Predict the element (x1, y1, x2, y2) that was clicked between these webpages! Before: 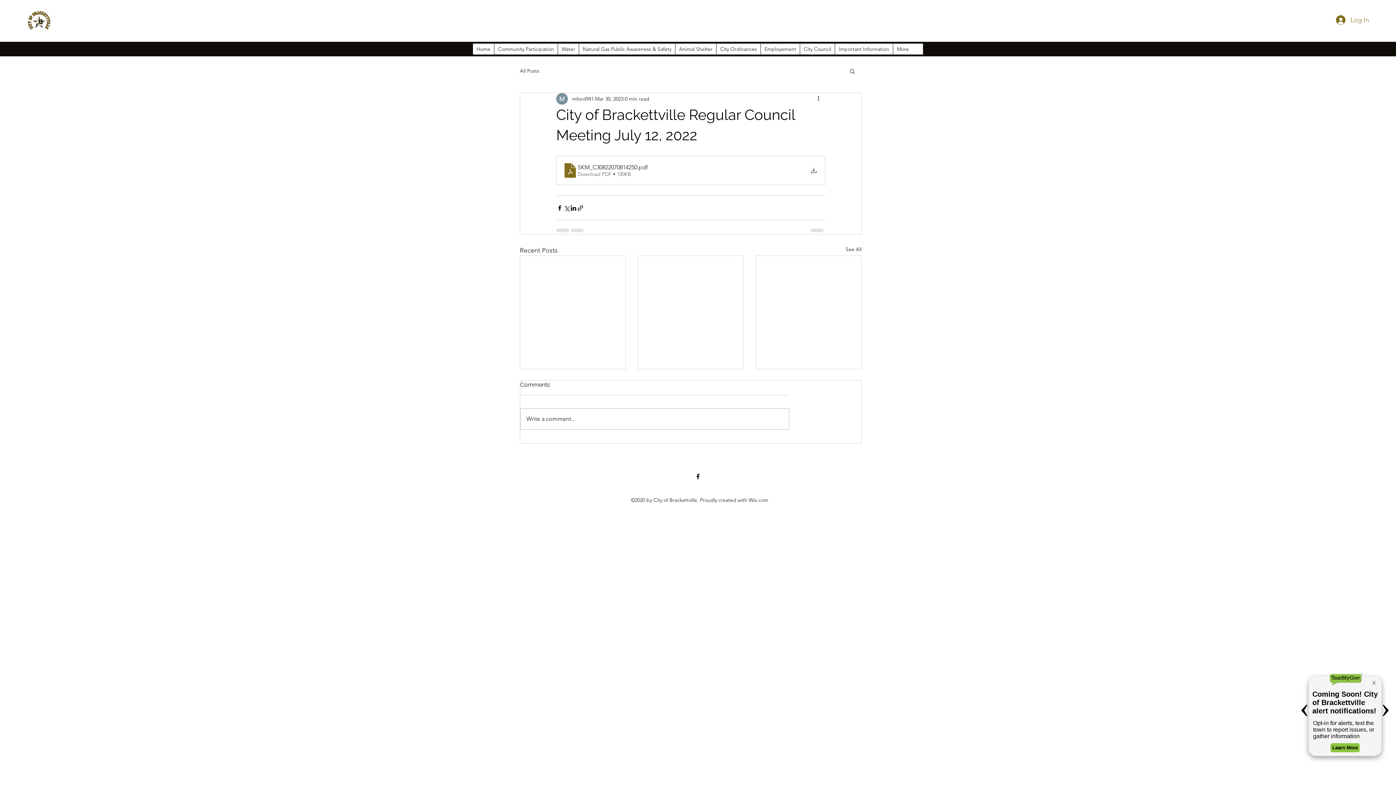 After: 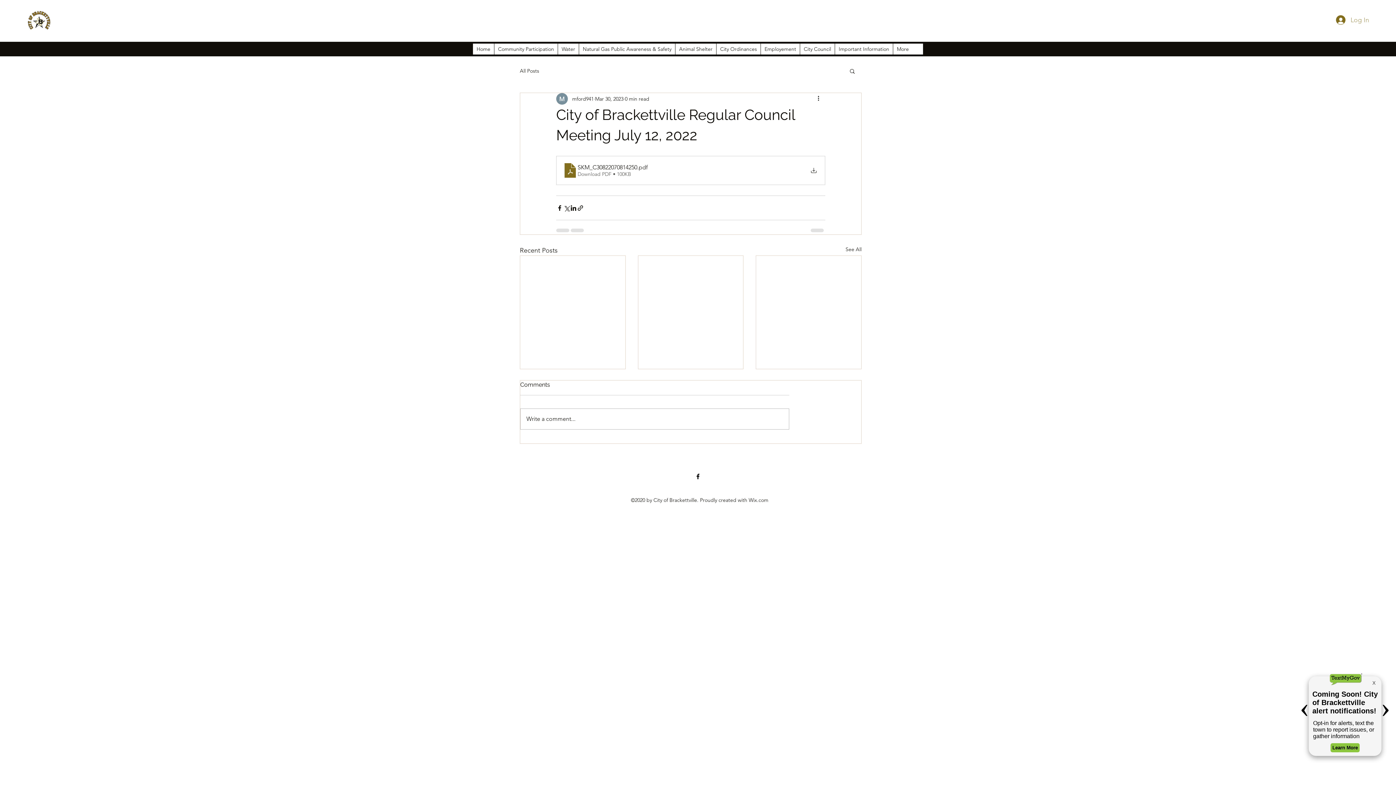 Action: label: Log In bbox: (1331, 12, 1374, 27)